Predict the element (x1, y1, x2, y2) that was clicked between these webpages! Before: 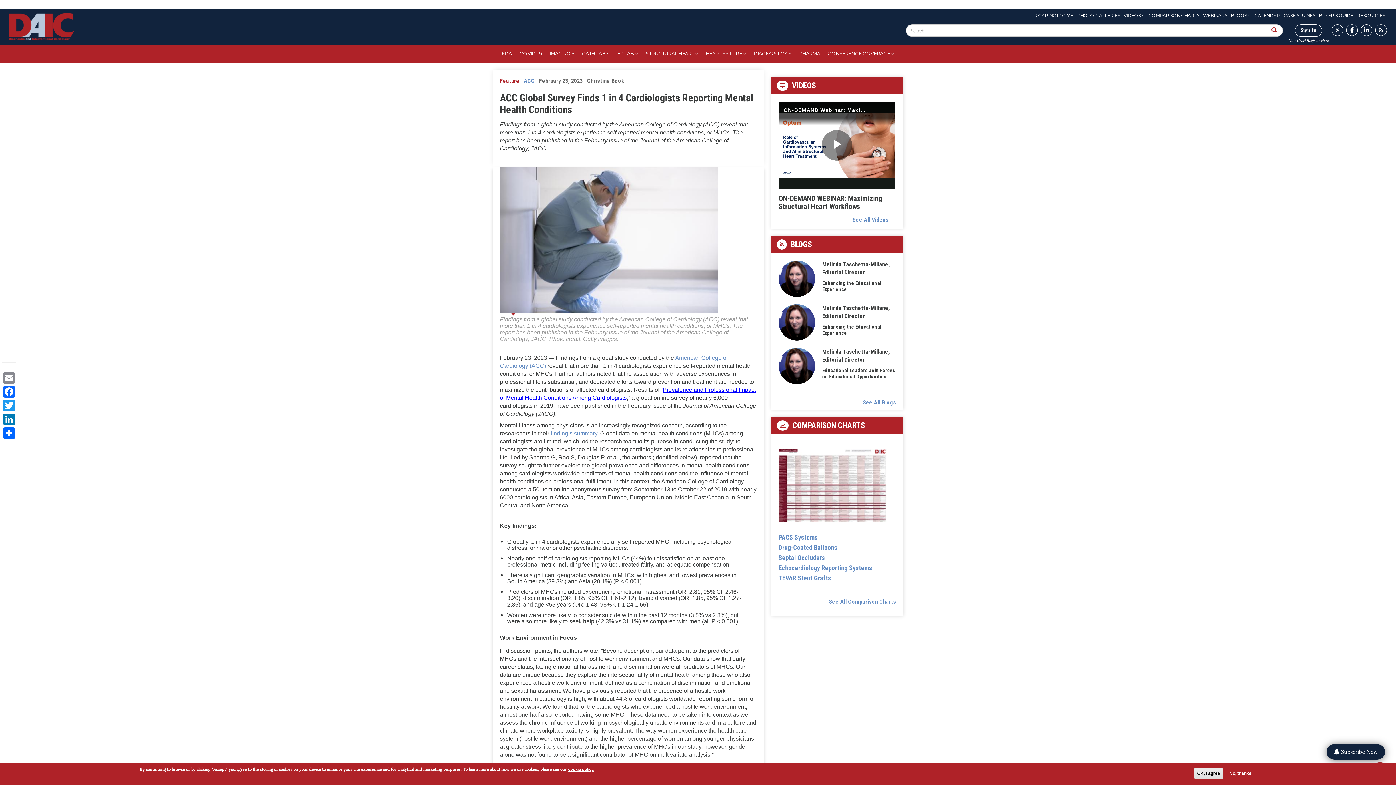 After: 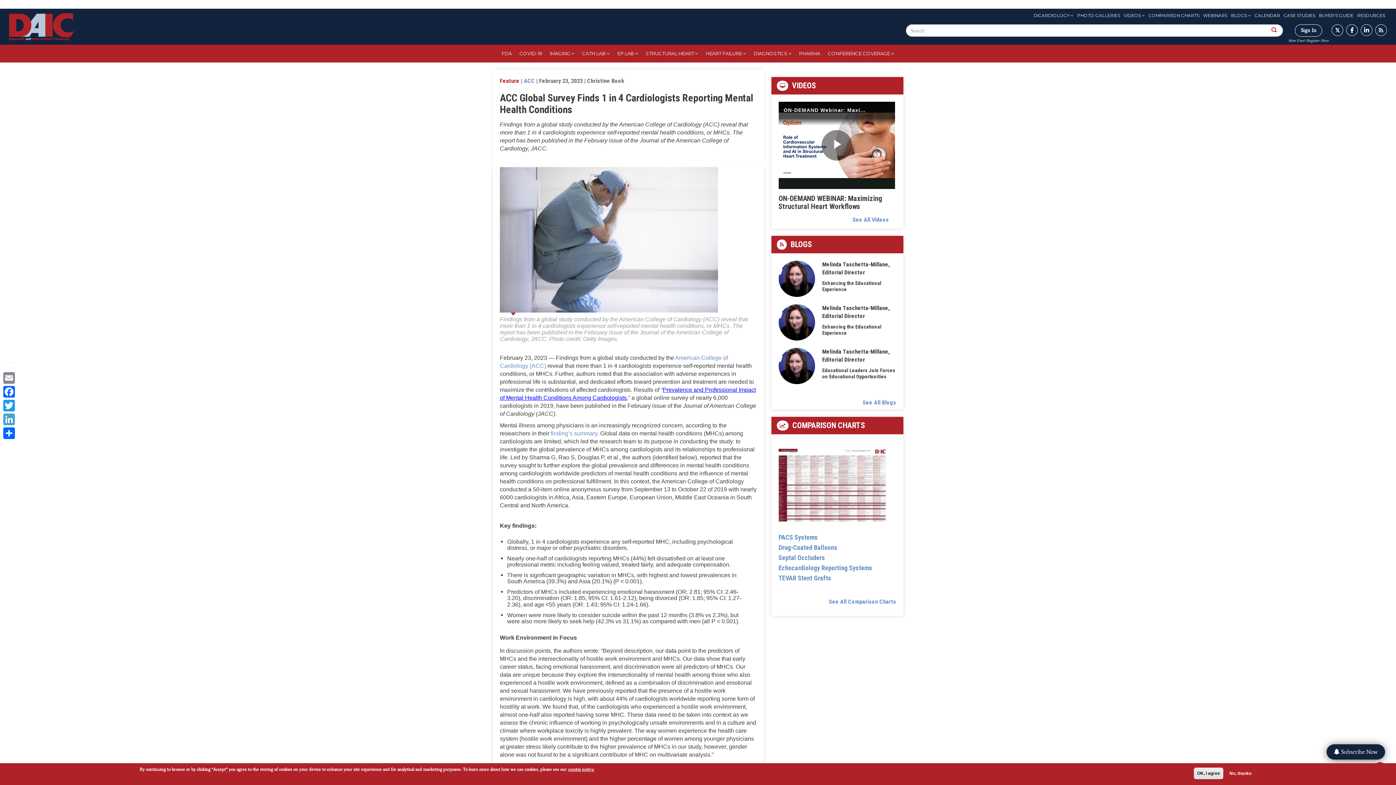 Action: bbox: (1, 411, 16, 425) label: LinkedIn